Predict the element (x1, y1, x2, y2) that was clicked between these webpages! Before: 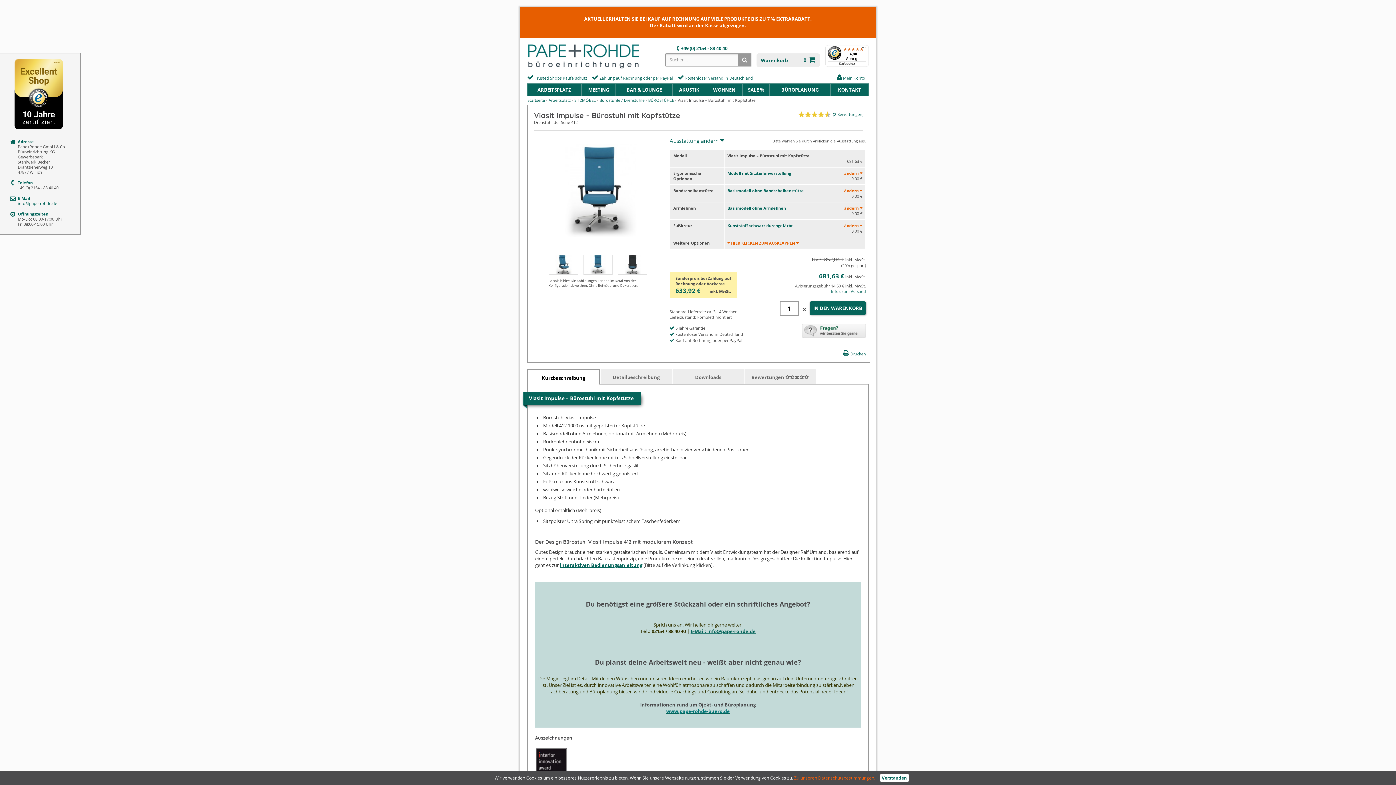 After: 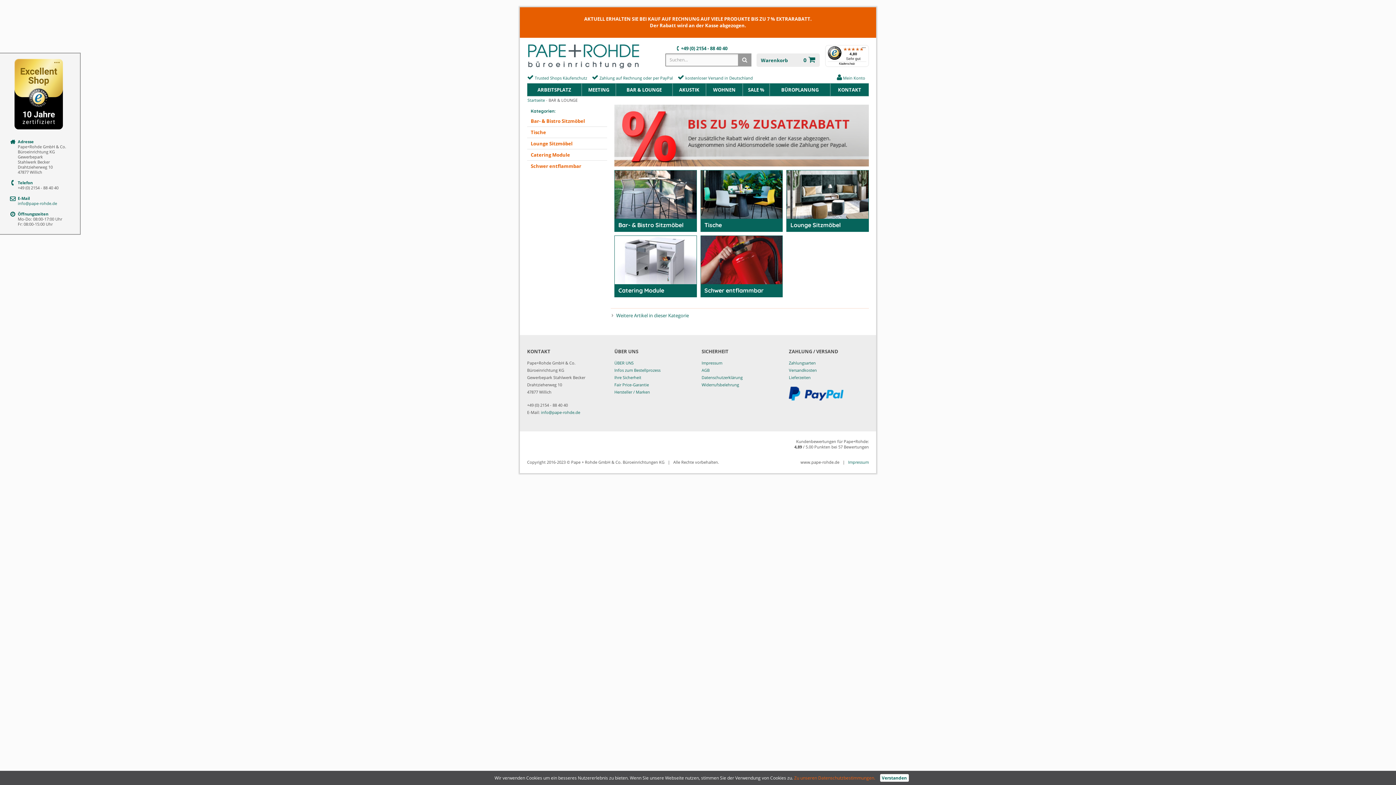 Action: label: BAR & LOUNGE bbox: (616, 83, 672, 95)